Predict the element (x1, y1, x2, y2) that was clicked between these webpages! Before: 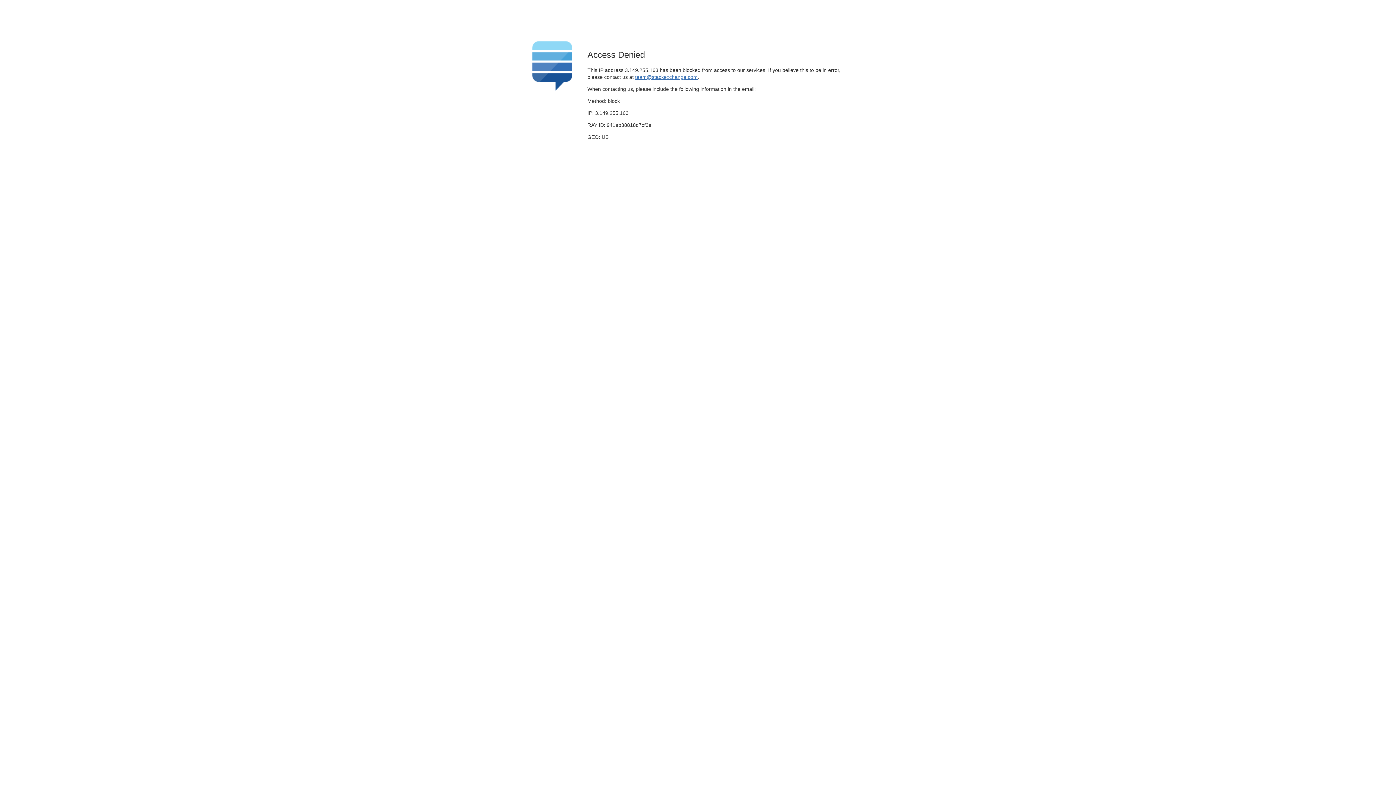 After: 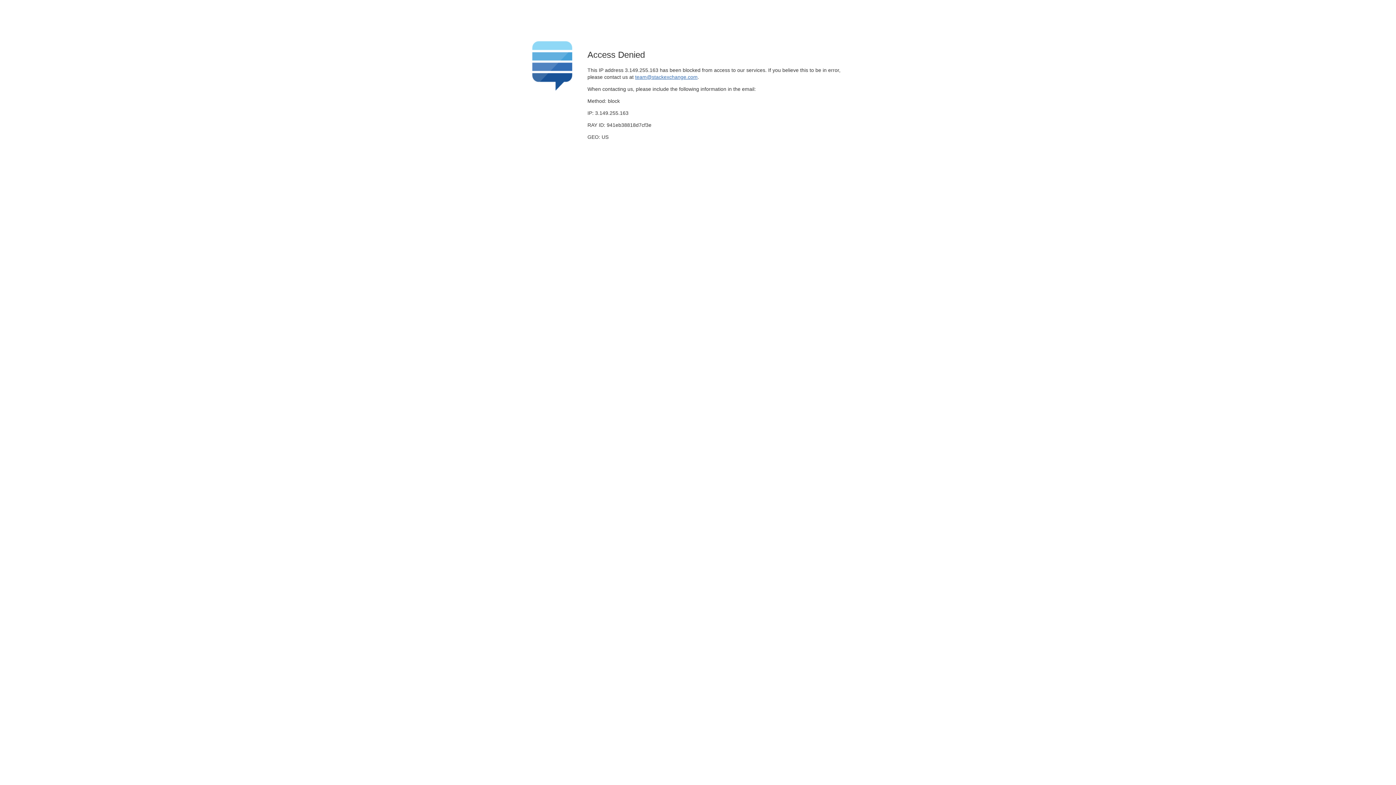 Action: label: team@stackexchange.com bbox: (635, 74, 697, 79)